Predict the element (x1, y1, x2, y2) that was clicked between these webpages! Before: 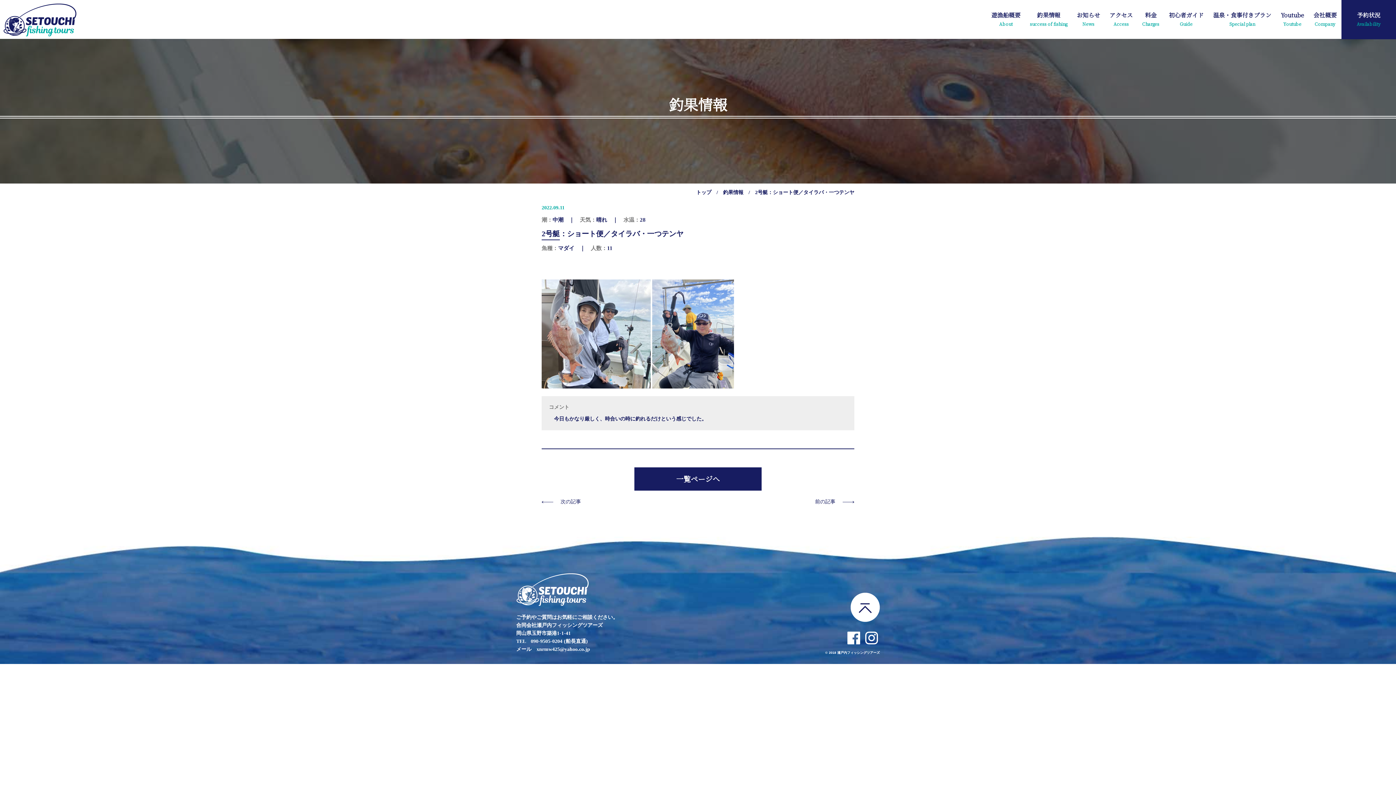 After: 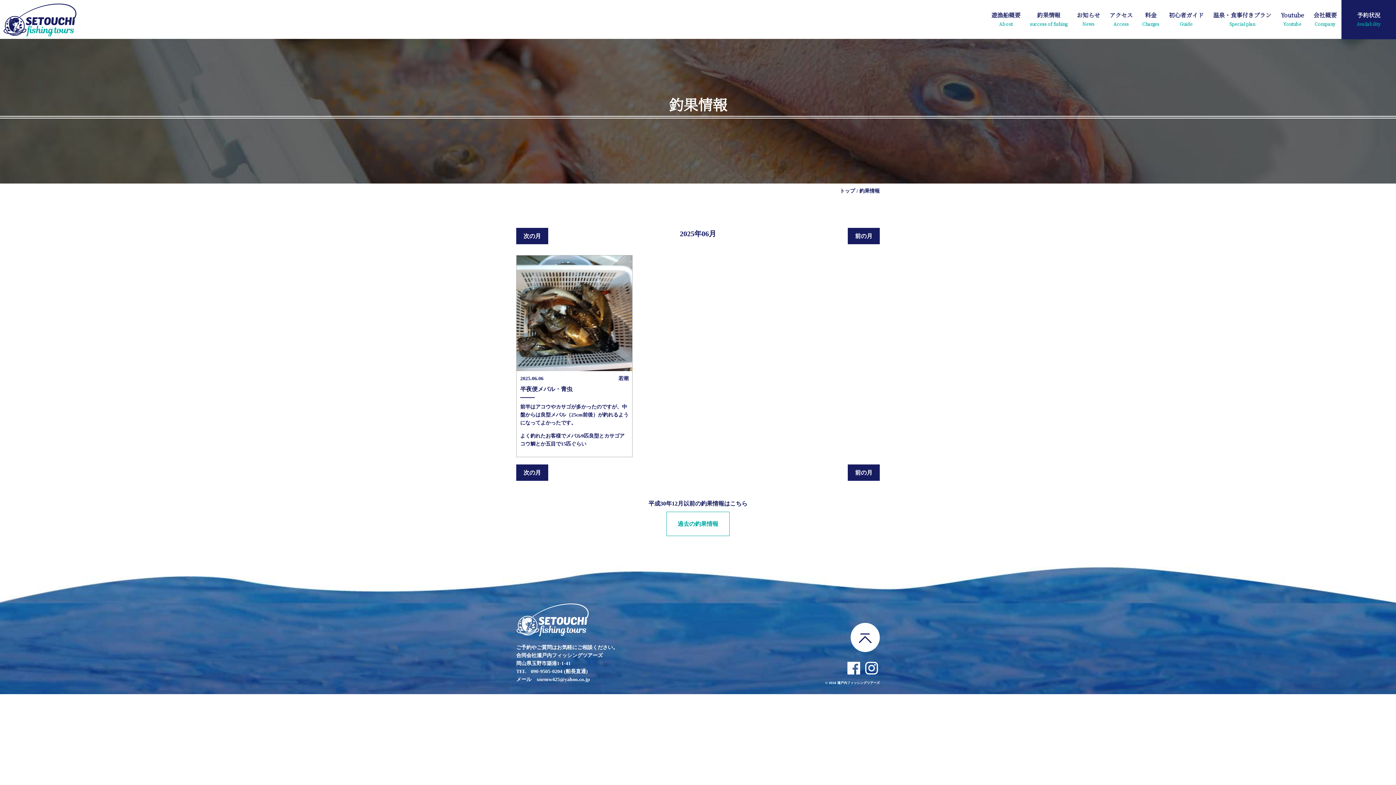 Action: bbox: (1025, 0, 1072, 39) label: 釣果情報
success of fishing